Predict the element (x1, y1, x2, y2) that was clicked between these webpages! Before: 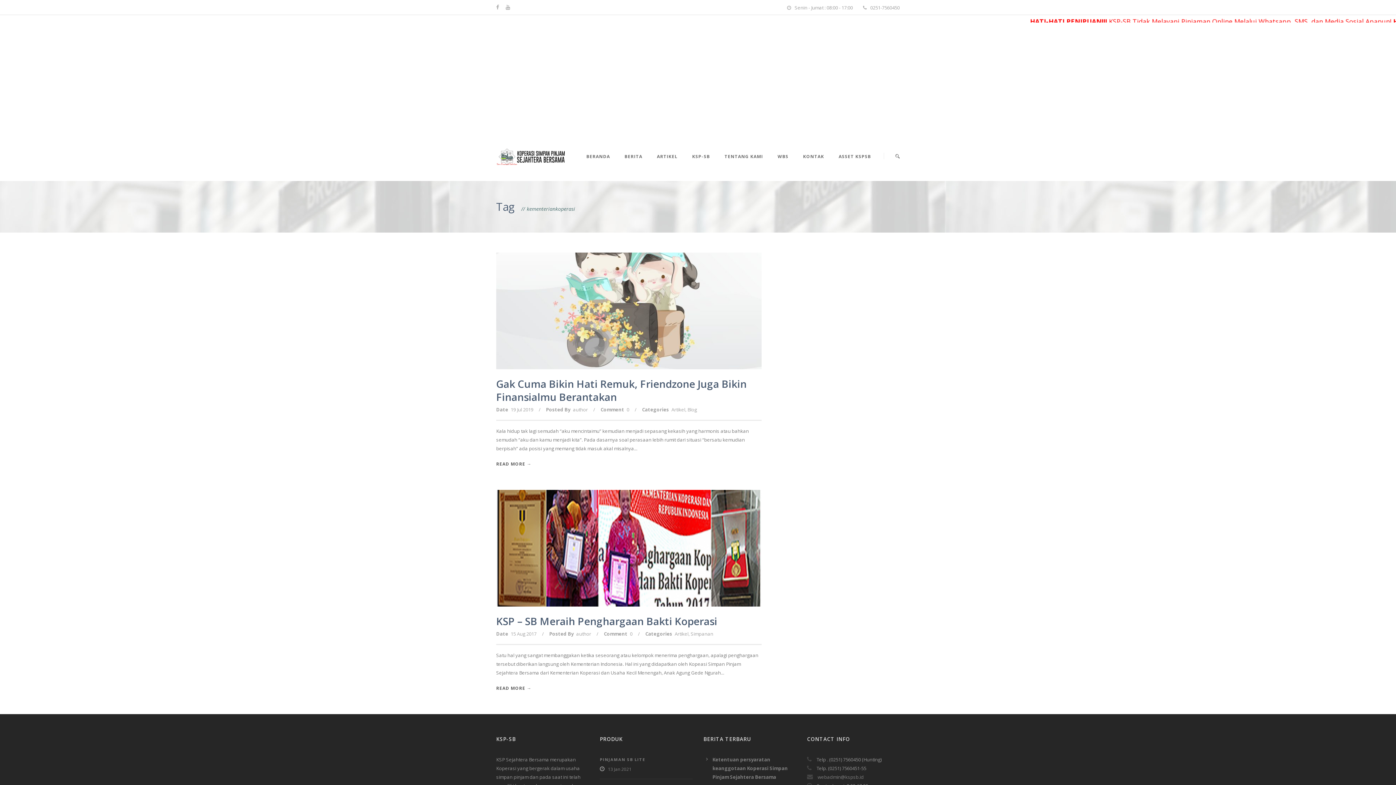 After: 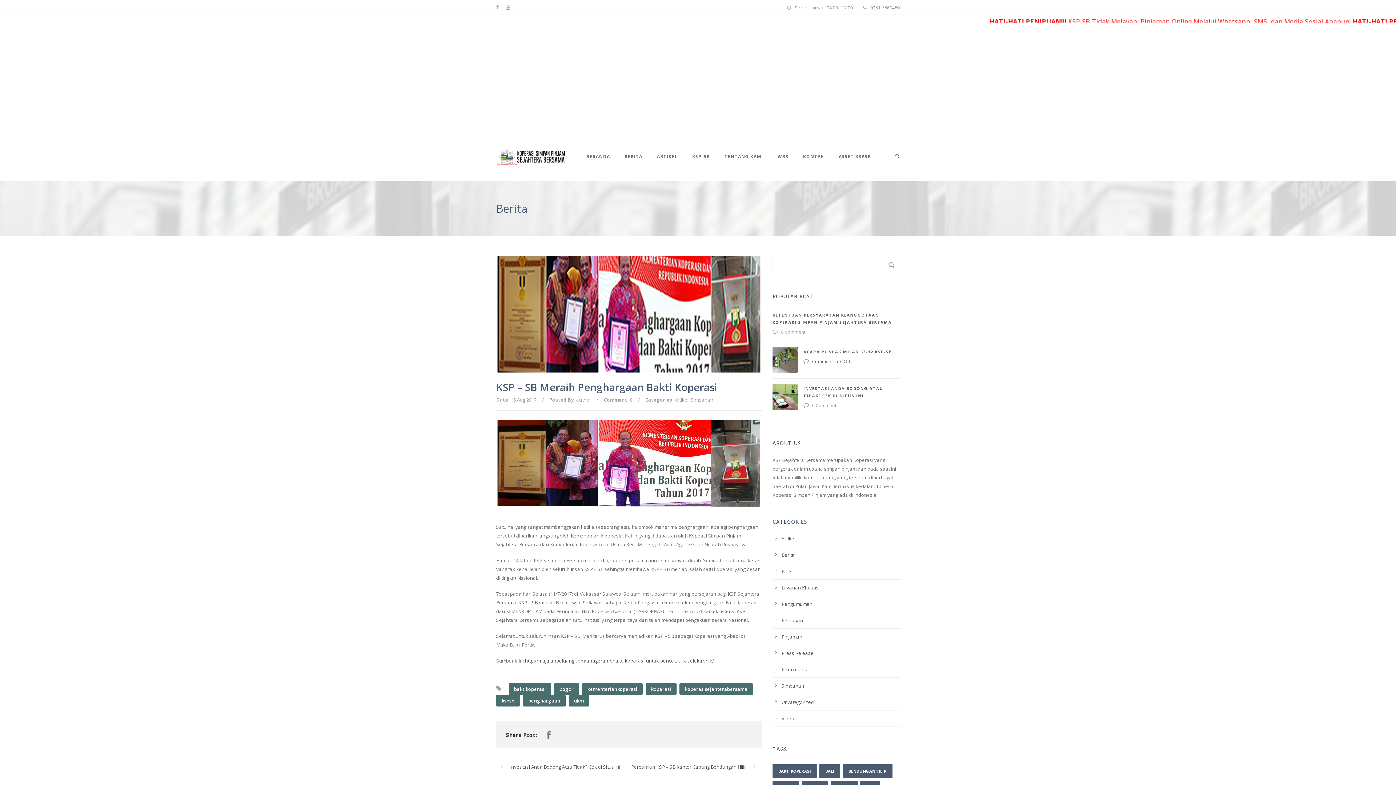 Action: bbox: (496, 544, 761, 551)